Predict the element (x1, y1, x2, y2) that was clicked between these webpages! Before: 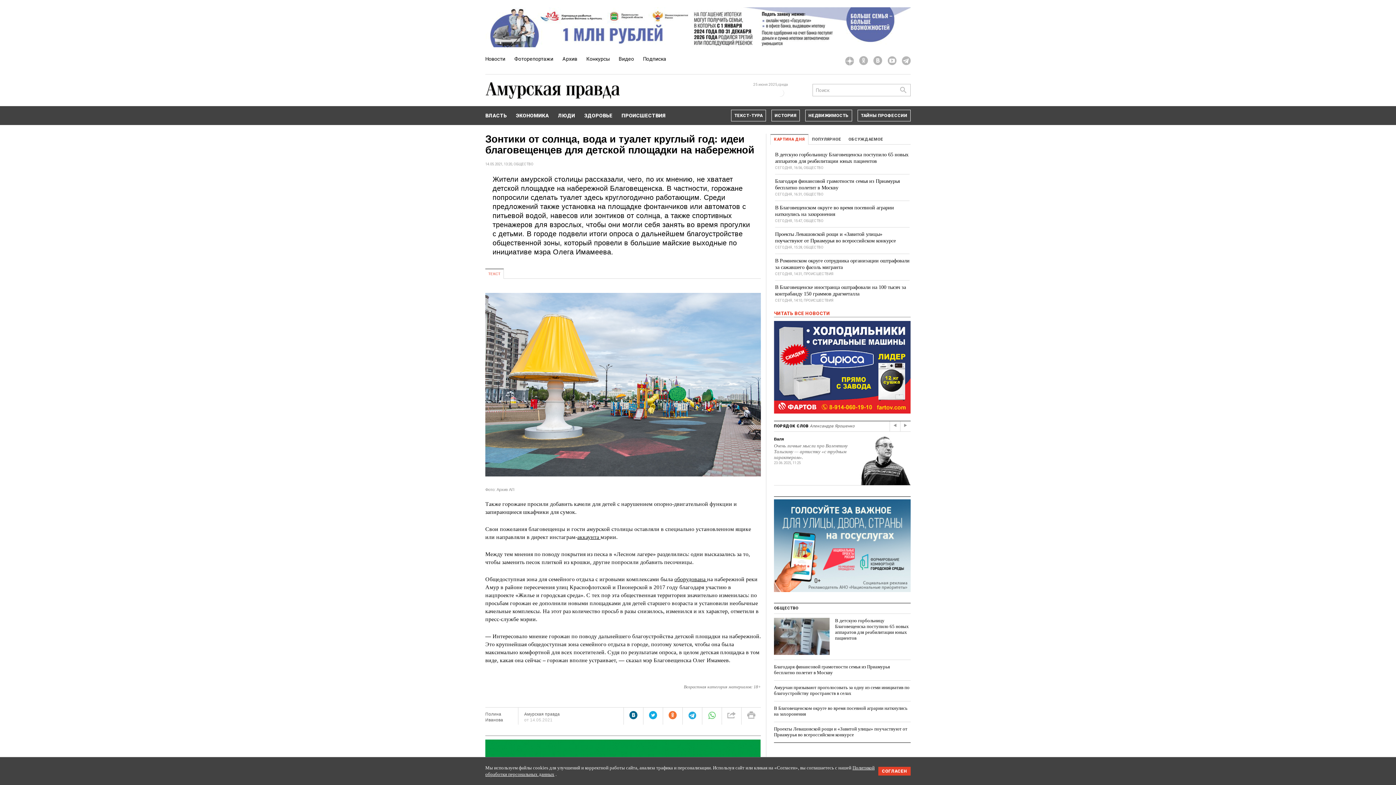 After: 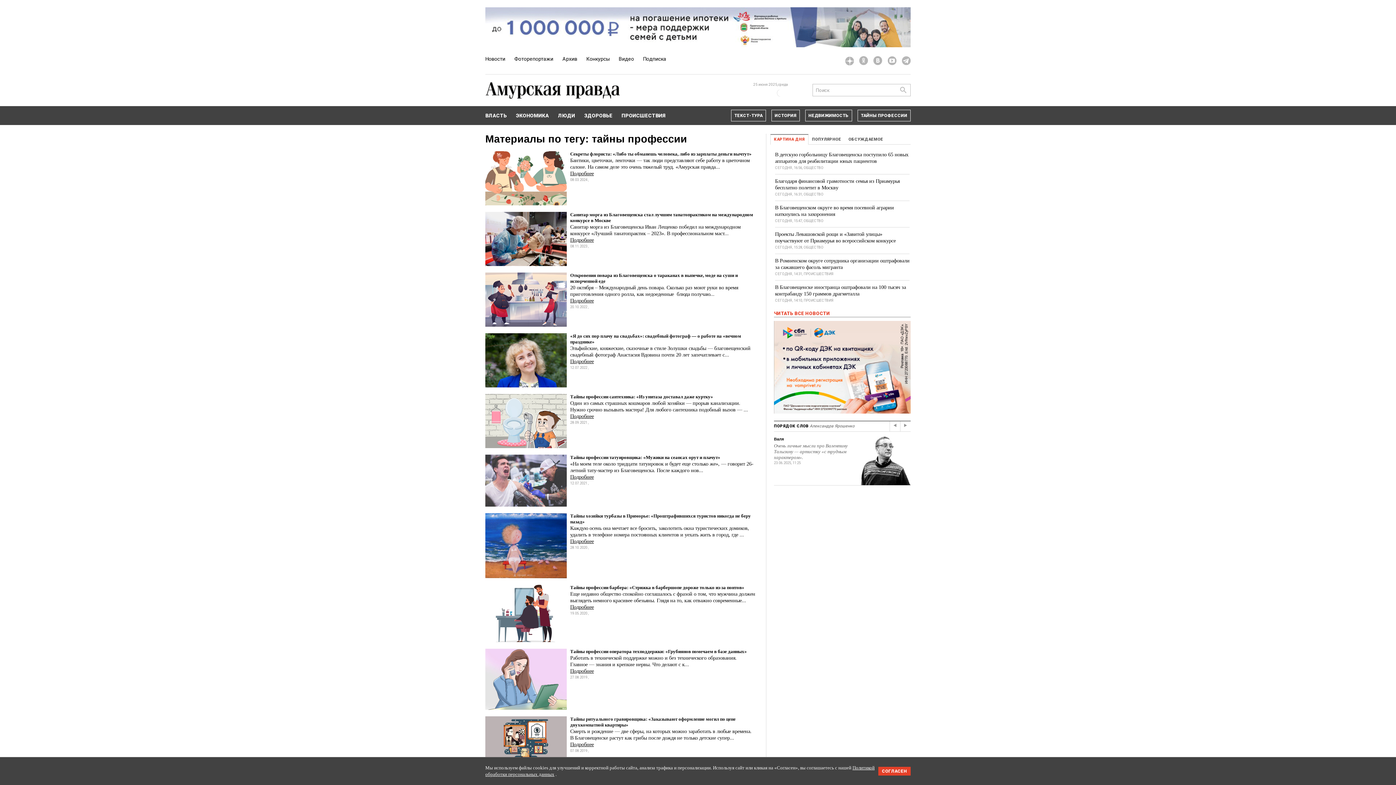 Action: label: ТАЙНЫ ПРОФЕССИИ bbox: (857, 109, 910, 121)